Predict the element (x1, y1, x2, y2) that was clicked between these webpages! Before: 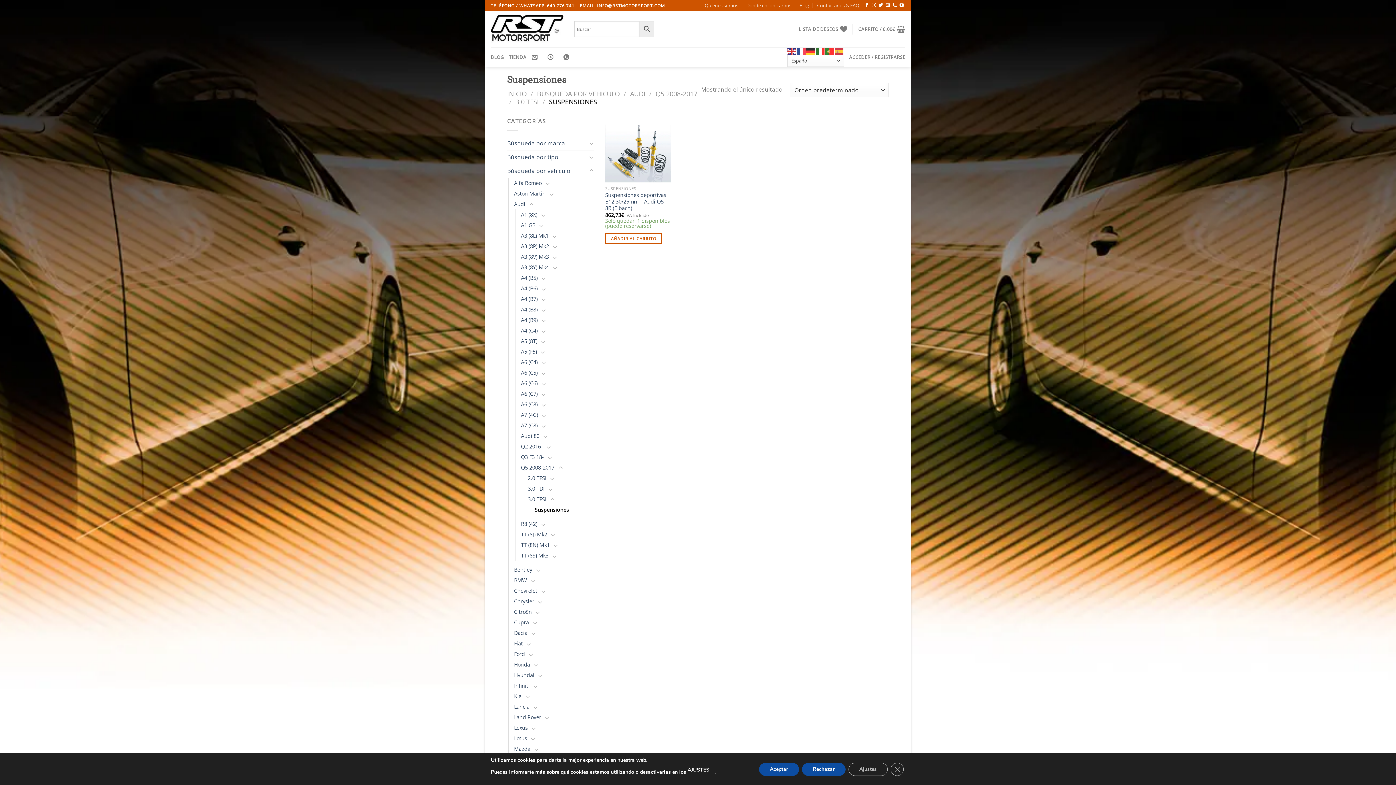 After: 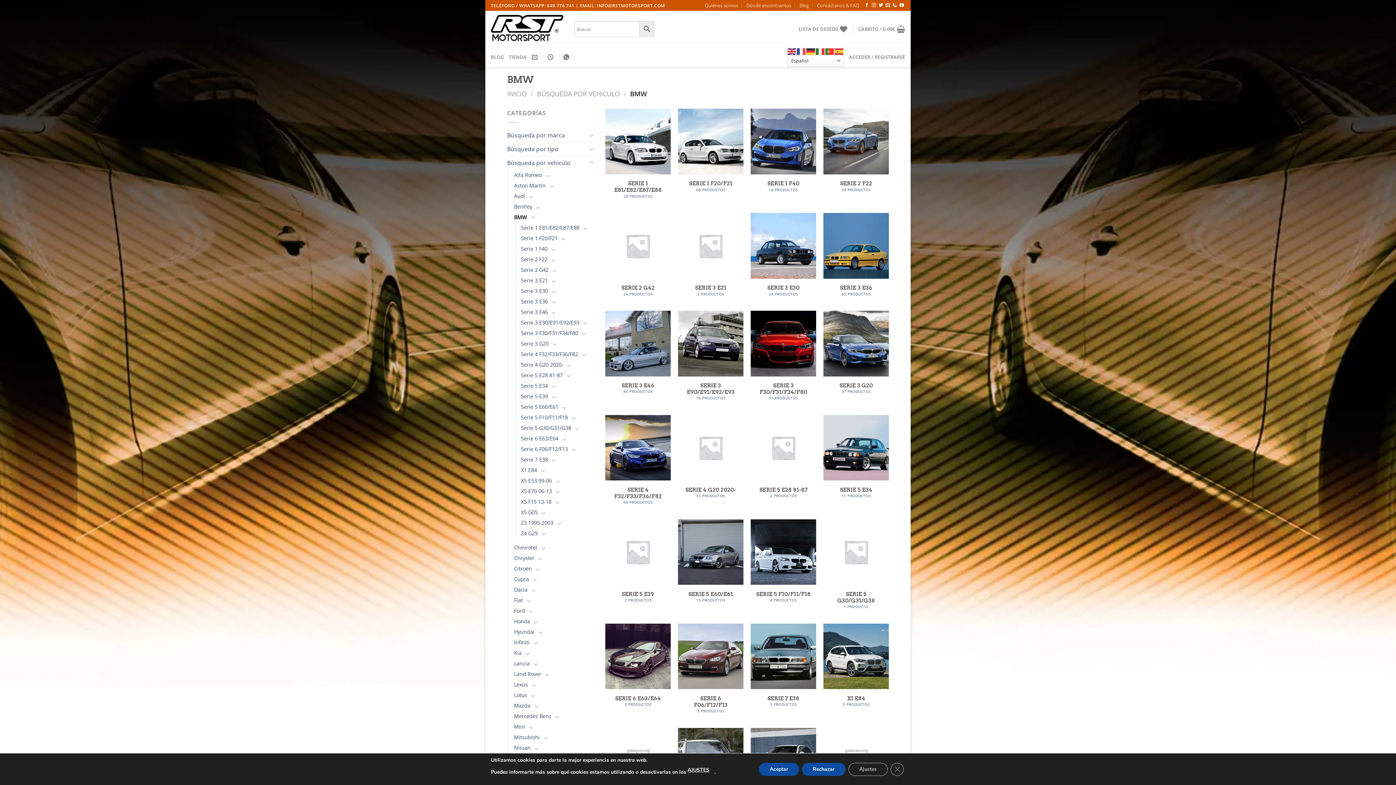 Action: label: BMW bbox: (514, 575, 526, 585)